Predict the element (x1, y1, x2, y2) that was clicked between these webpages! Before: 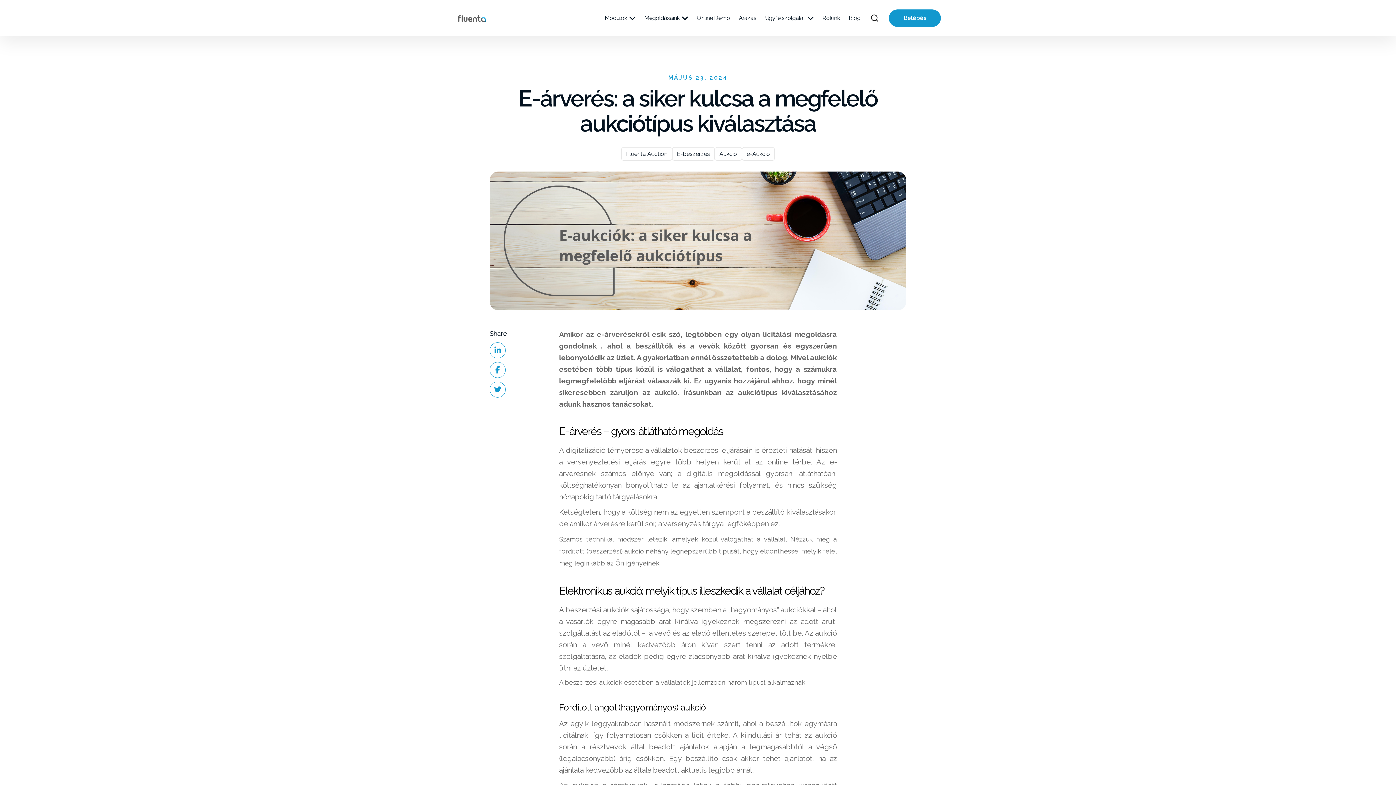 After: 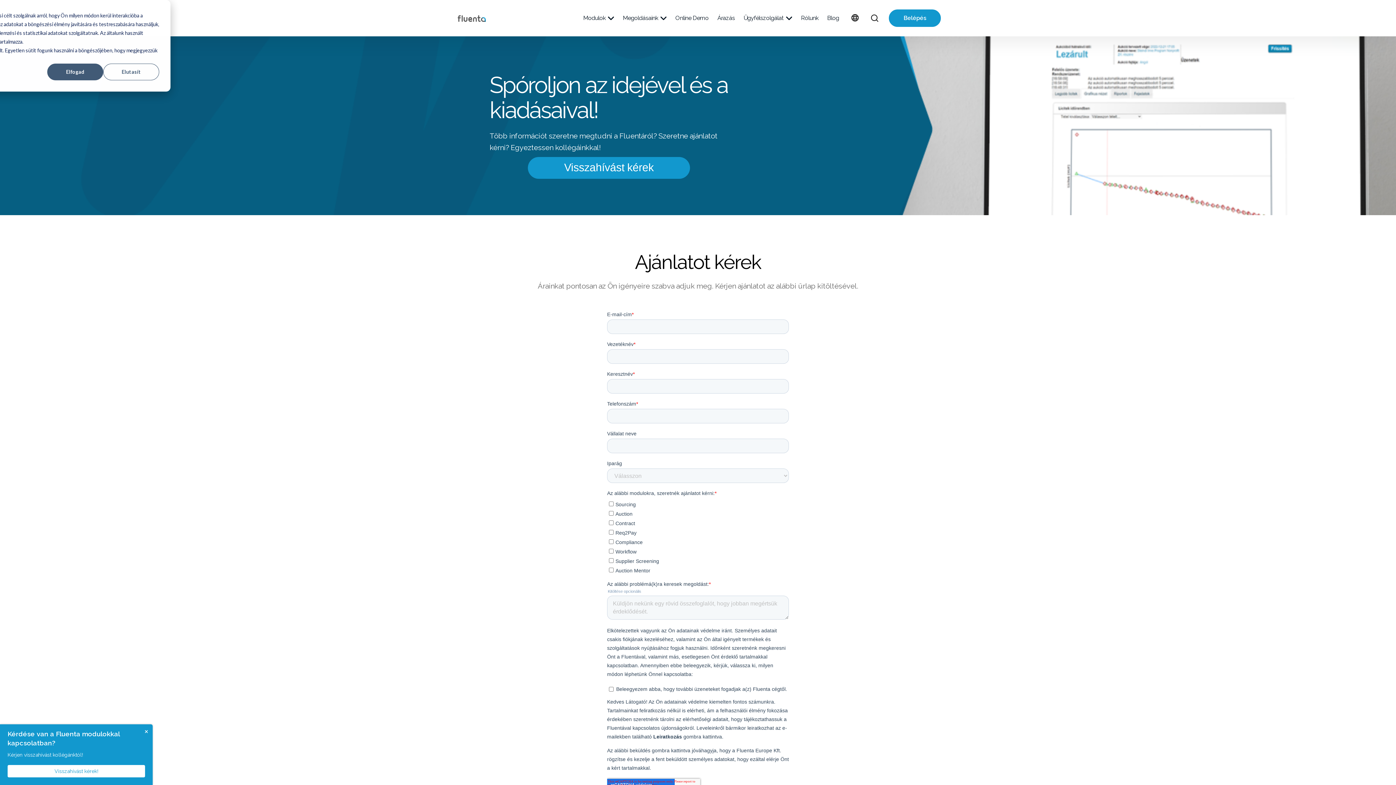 Action: bbox: (734, 5, 760, 30) label: Árazás